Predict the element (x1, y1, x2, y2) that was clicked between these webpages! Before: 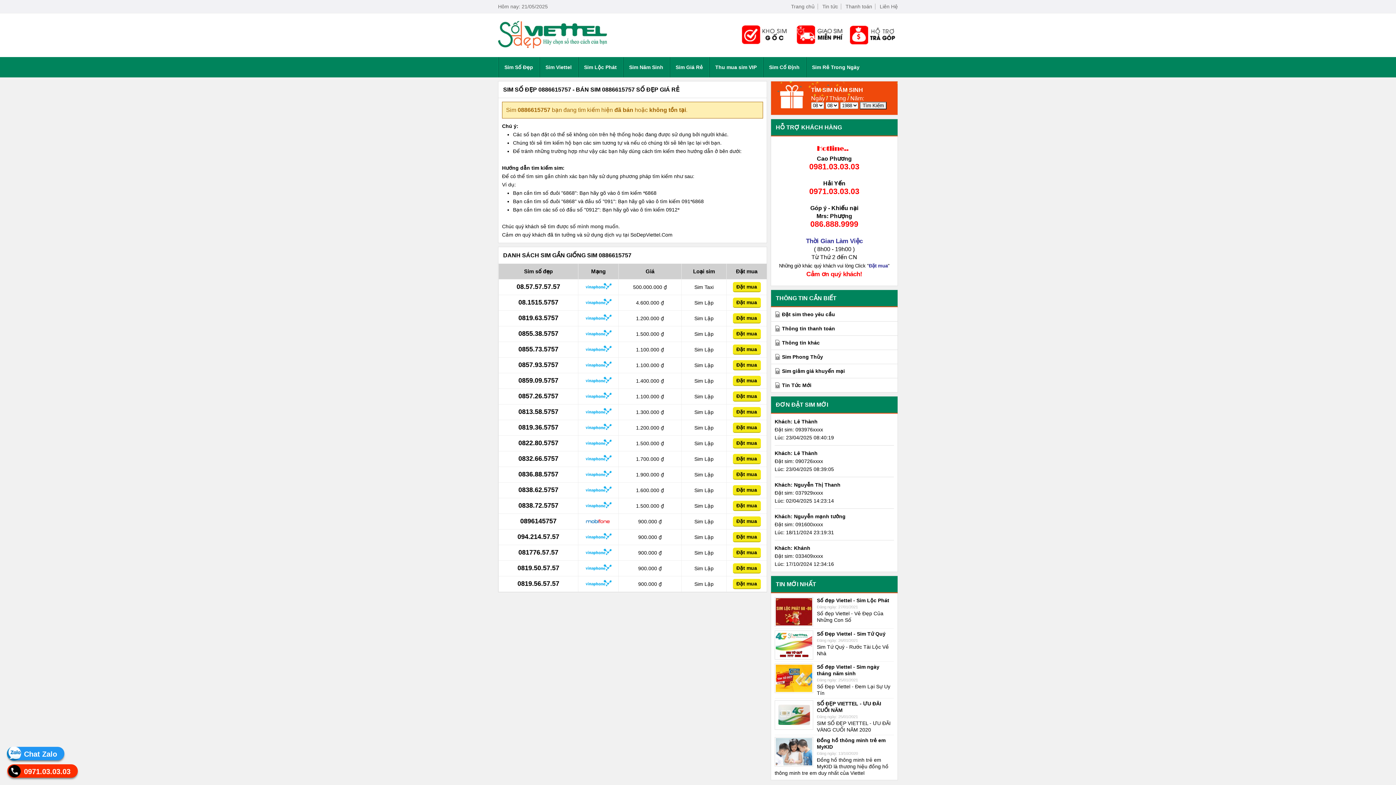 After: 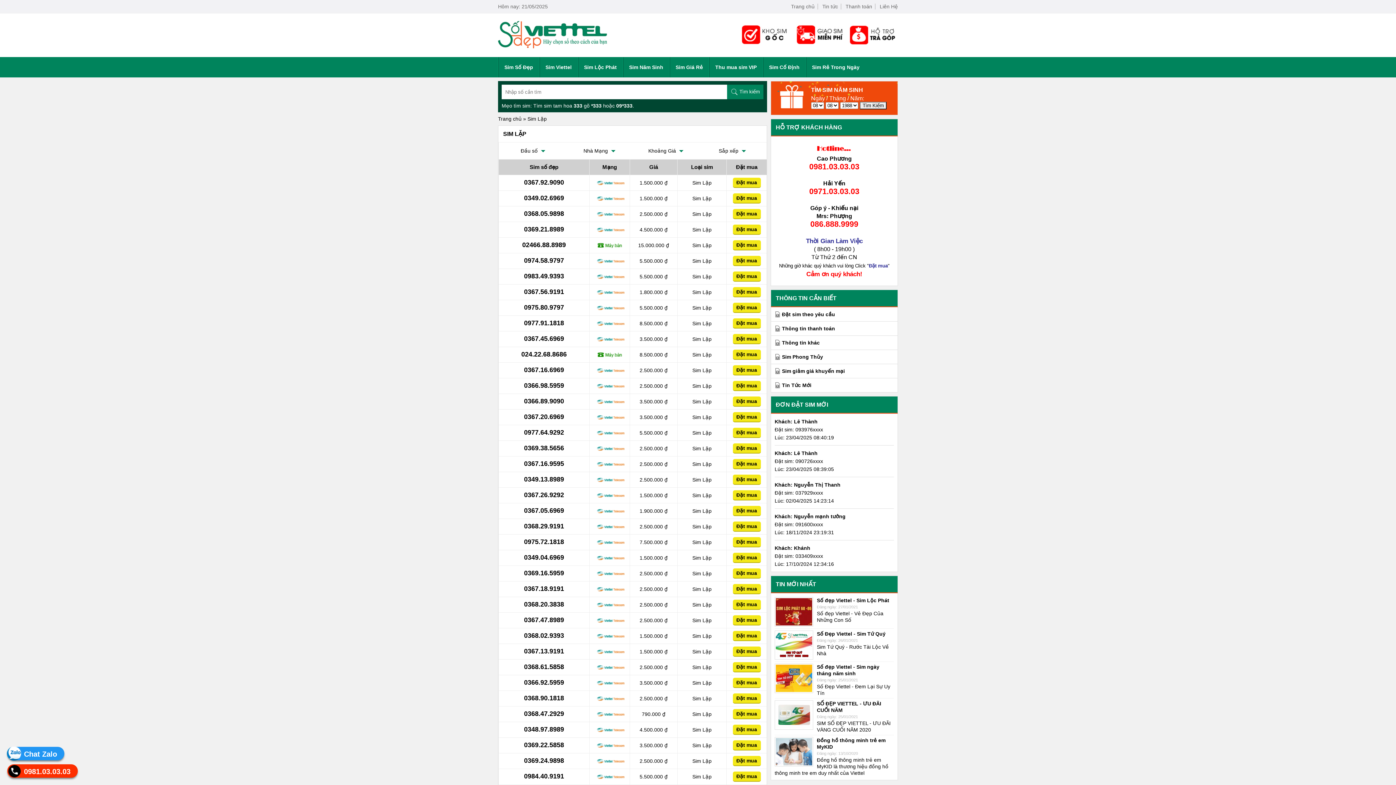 Action: bbox: (694, 425, 713, 430) label: Sim Lặp